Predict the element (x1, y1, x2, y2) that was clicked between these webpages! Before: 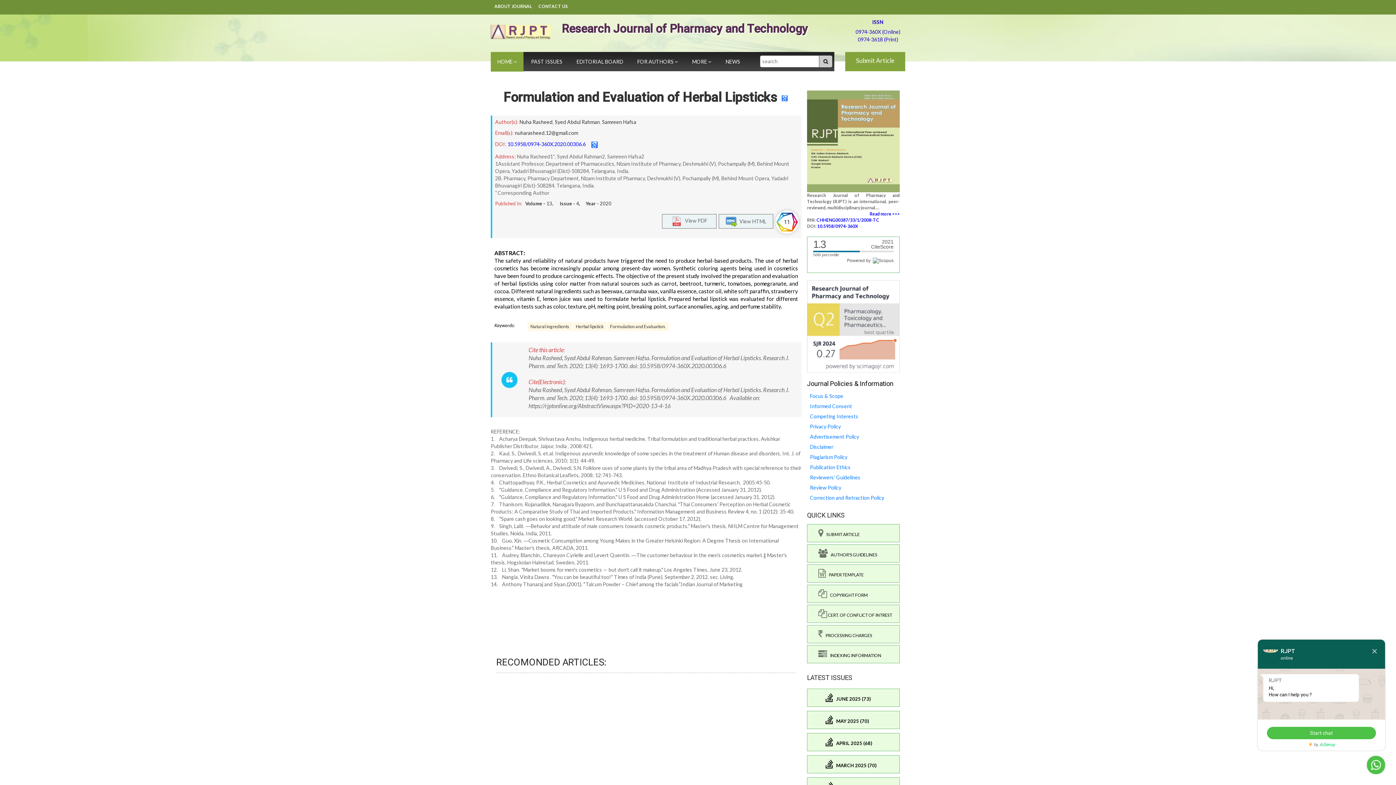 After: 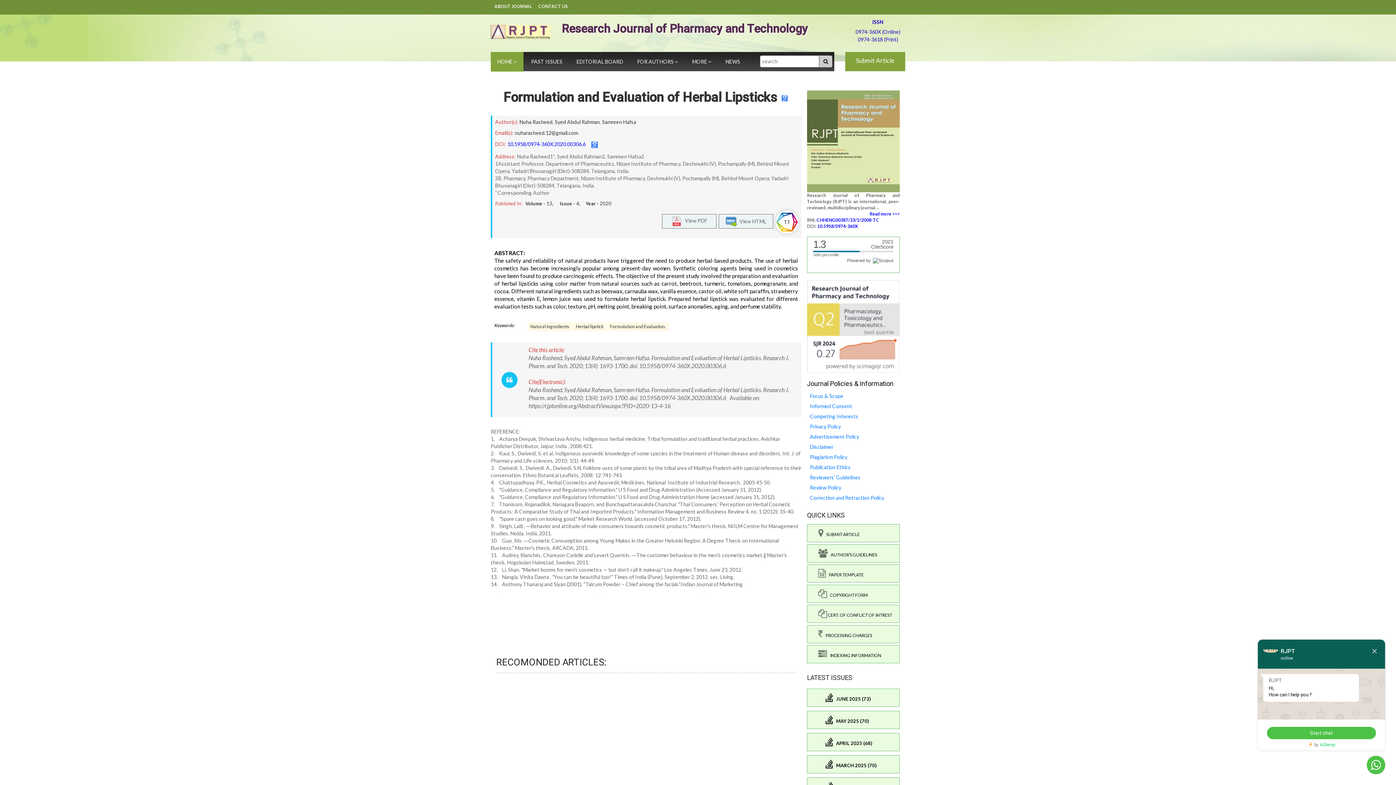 Action: label: Formulation and Evaluation of Herbal Lipsticks bbox: (503, 89, 777, 105)